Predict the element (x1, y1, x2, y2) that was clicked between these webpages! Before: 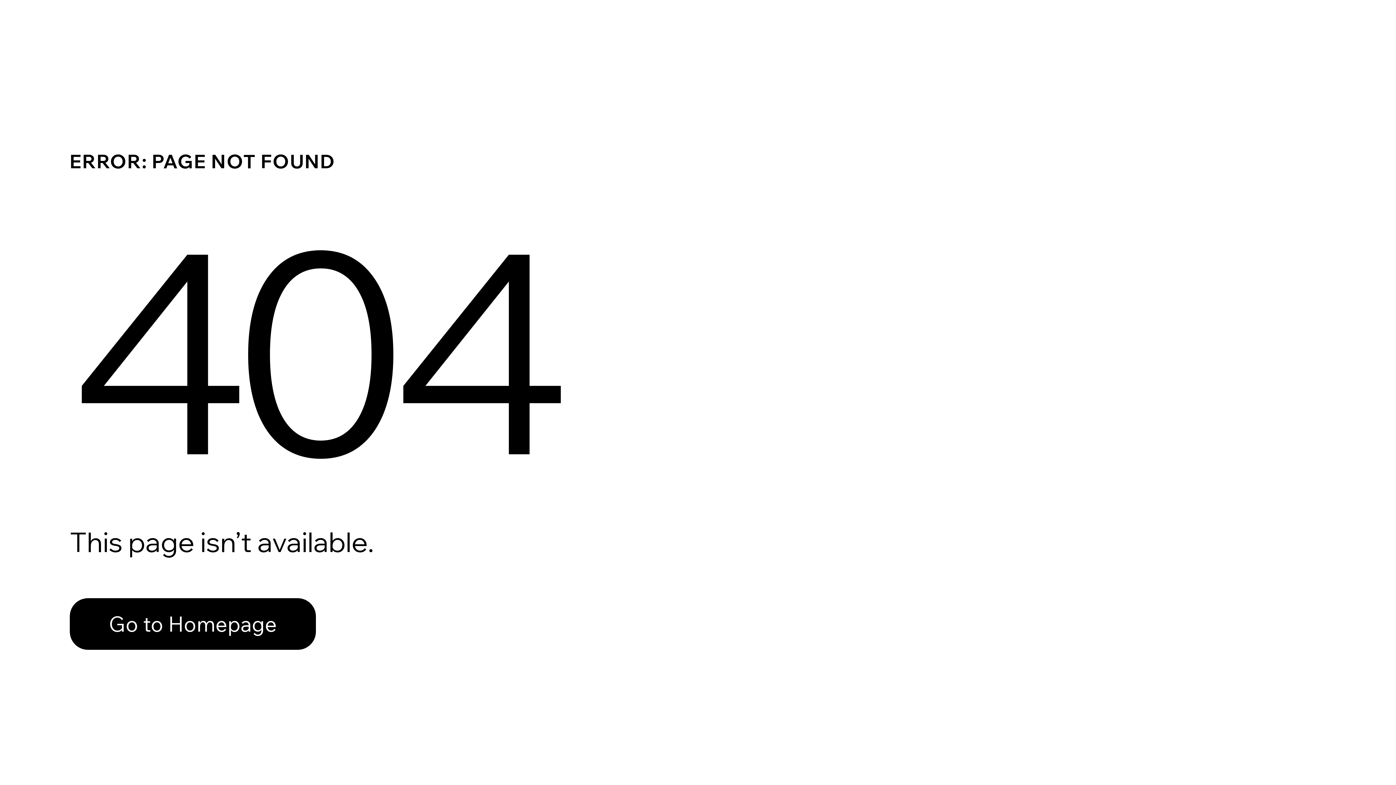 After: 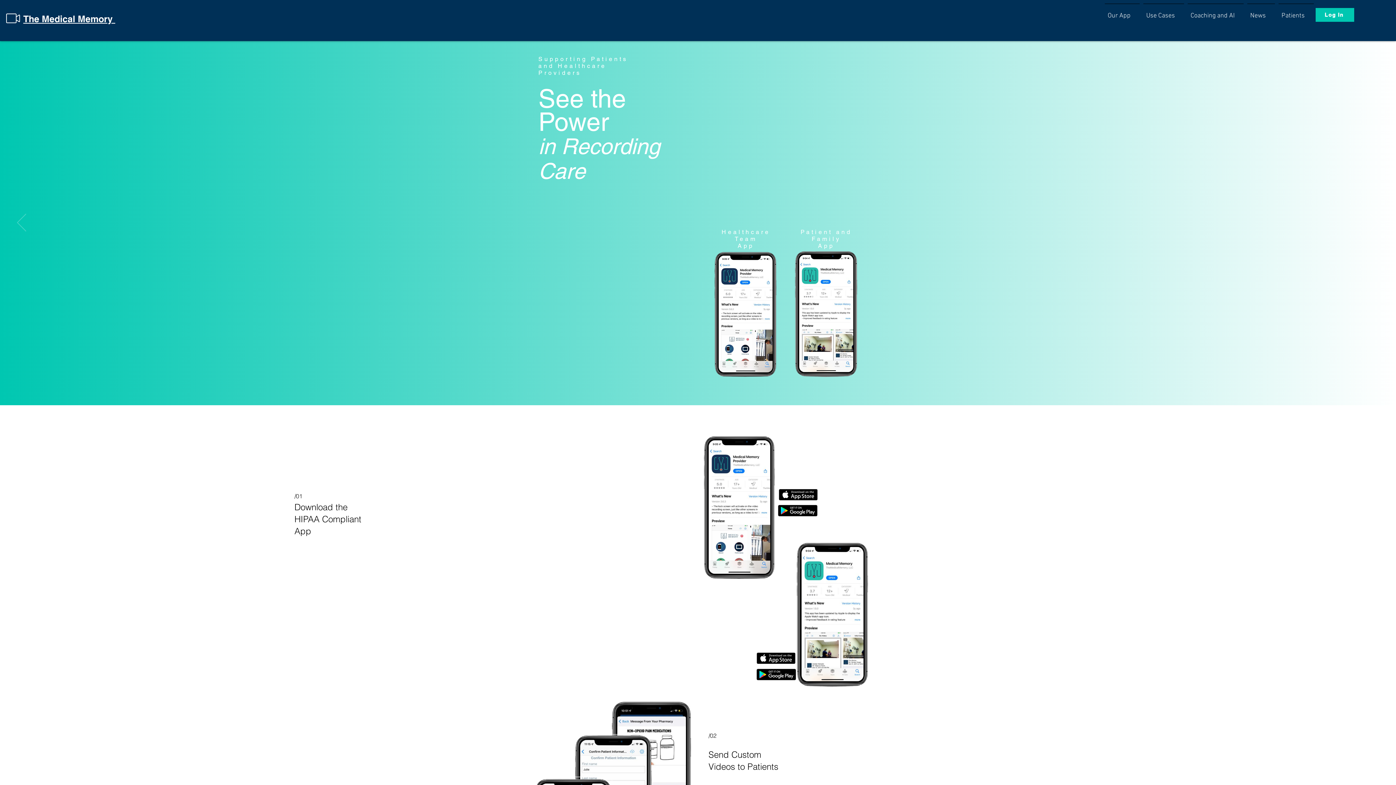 Action: label: Go to Homepage bbox: (69, 582, 768, 659)